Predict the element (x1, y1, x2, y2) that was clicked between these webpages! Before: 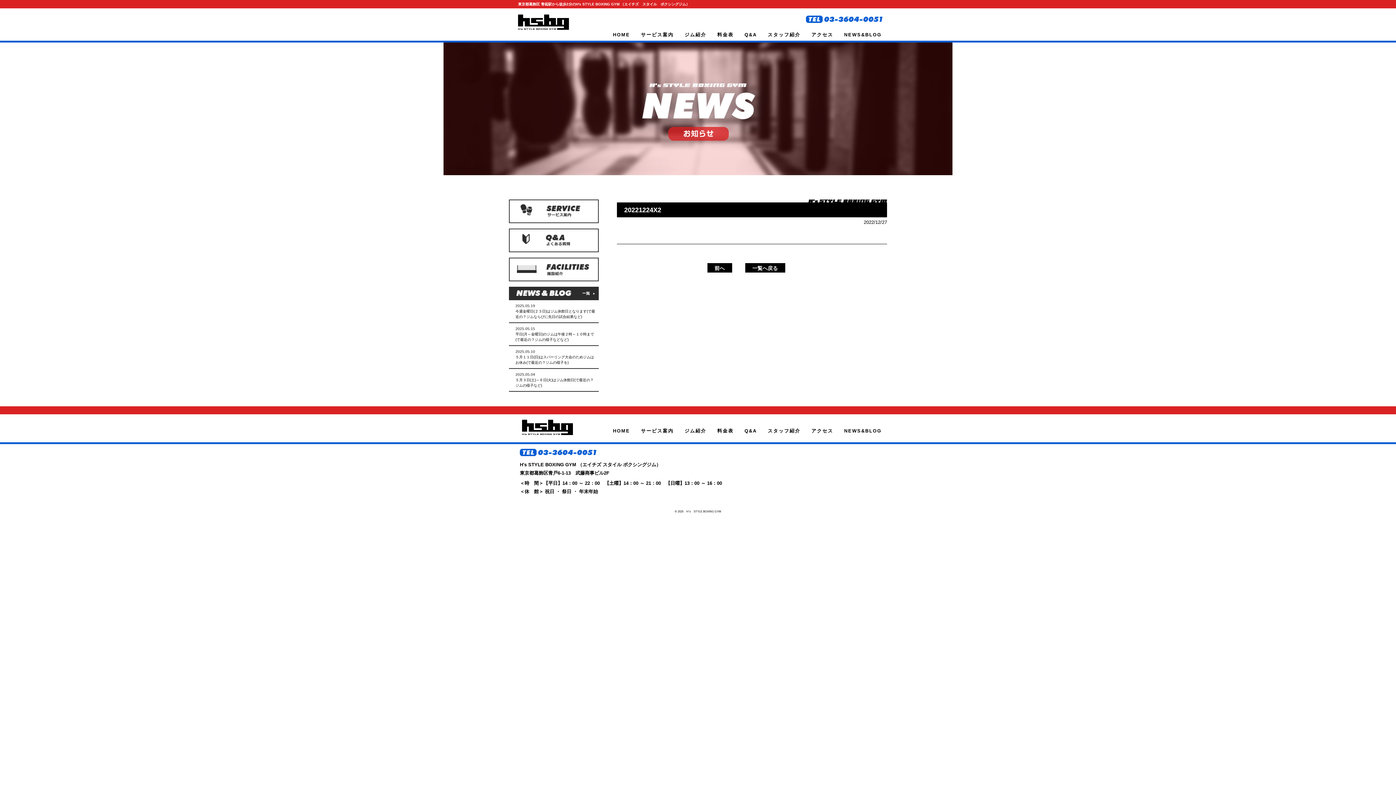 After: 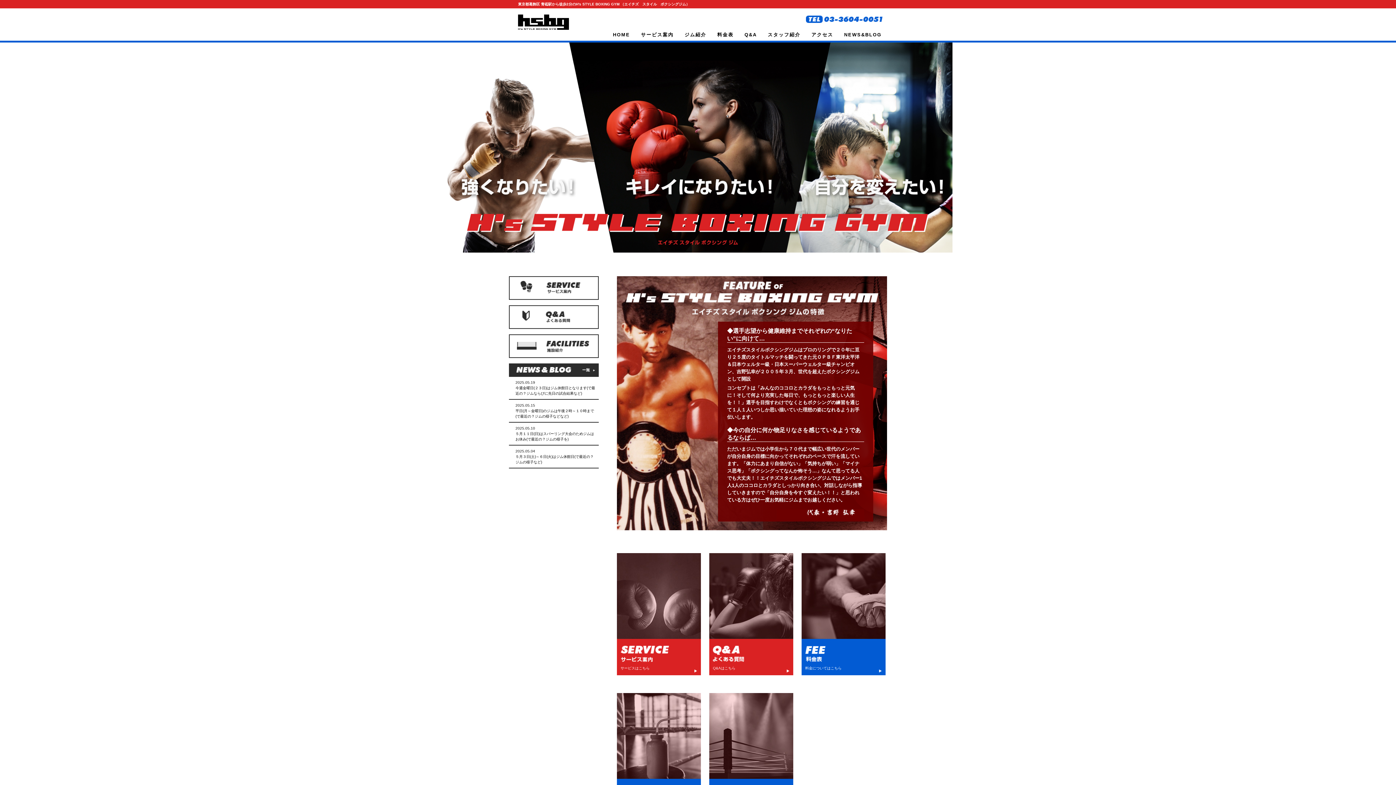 Action: bbox: (518, 25, 569, 31)